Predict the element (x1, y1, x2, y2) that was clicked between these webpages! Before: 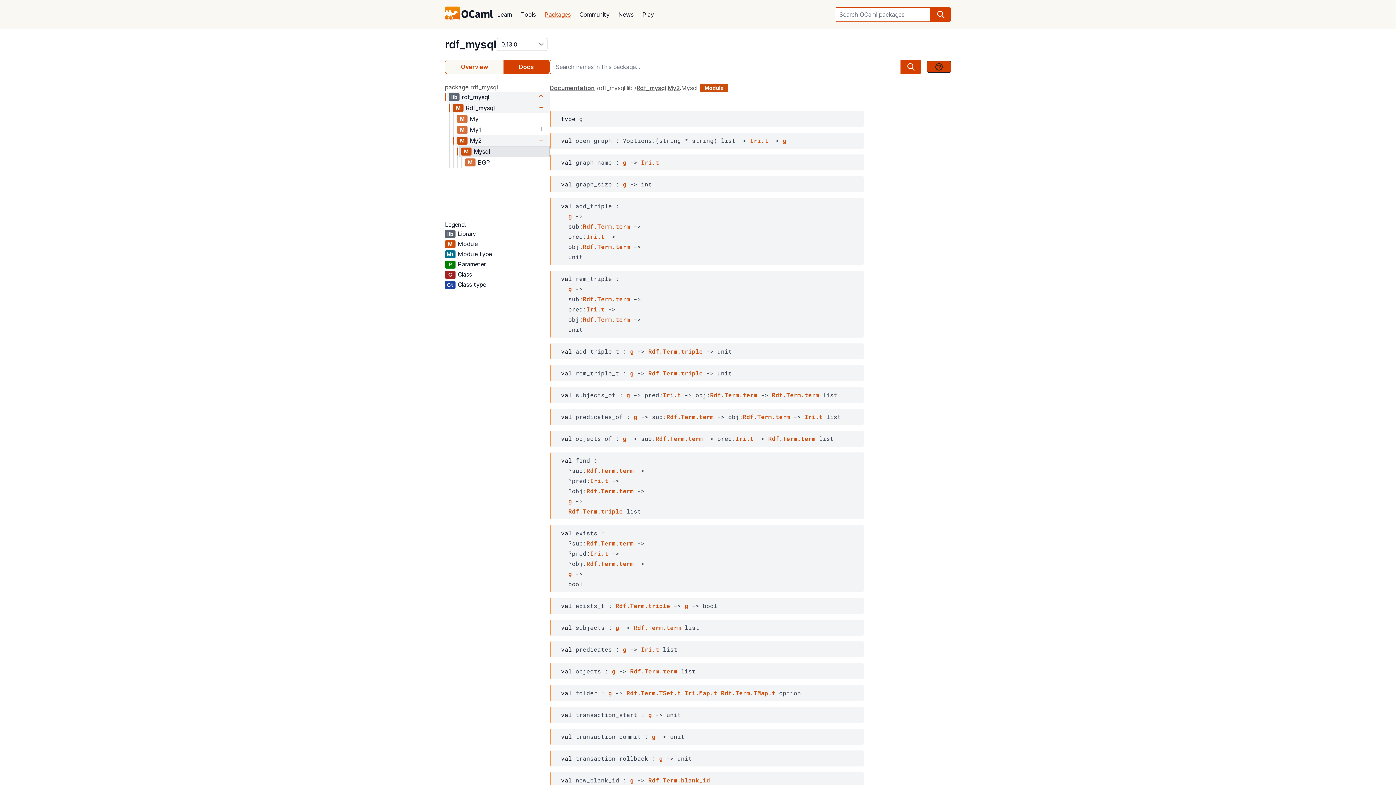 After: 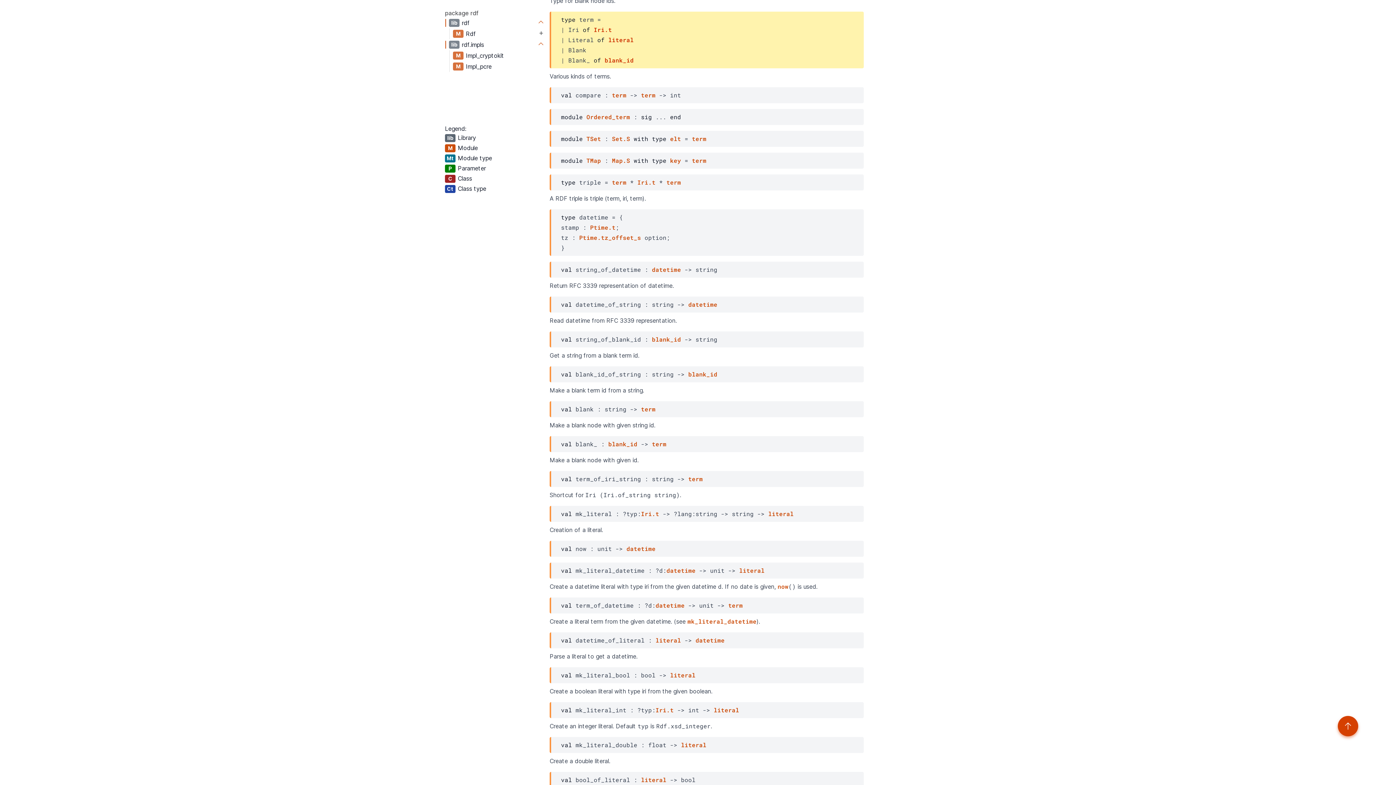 Action: bbox: (768, 434, 815, 442) label: Rdf.Term.term